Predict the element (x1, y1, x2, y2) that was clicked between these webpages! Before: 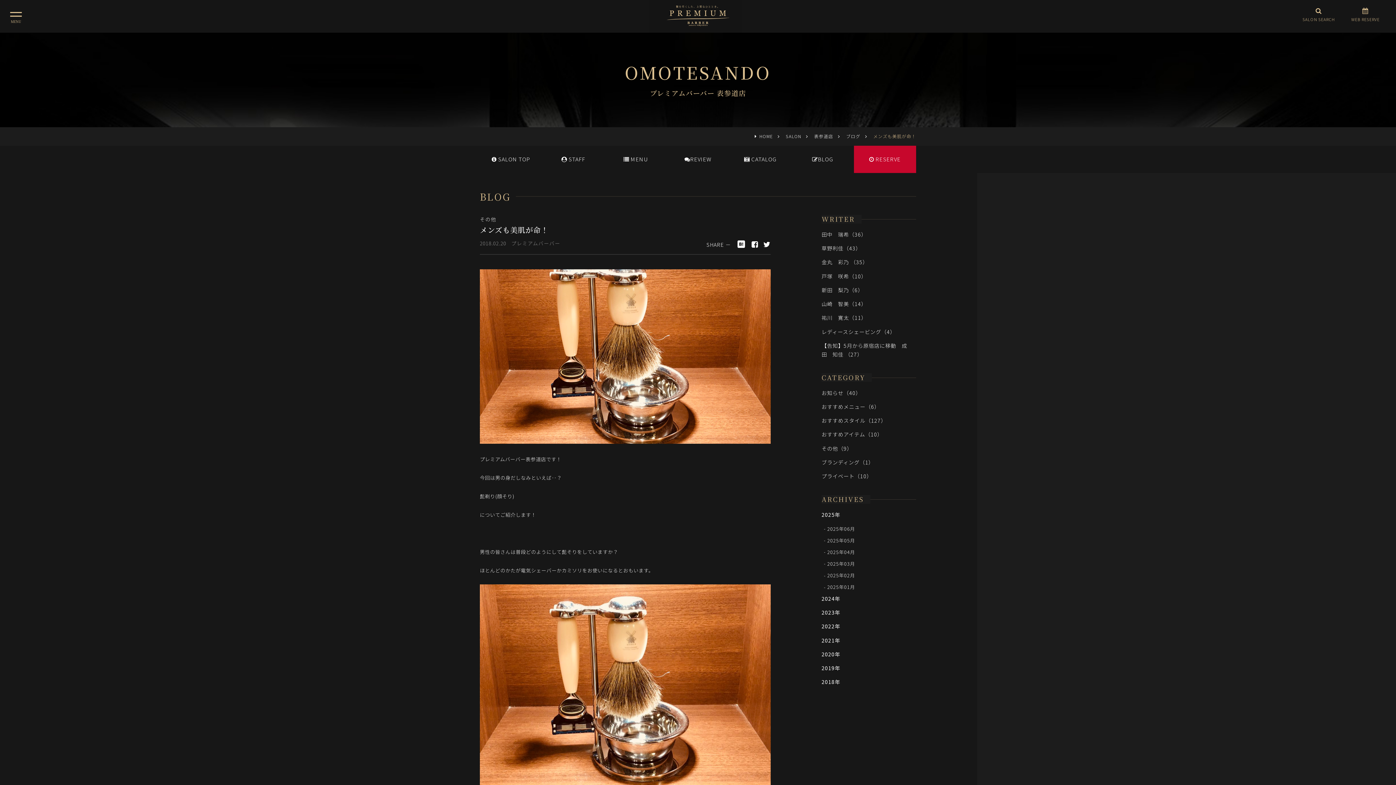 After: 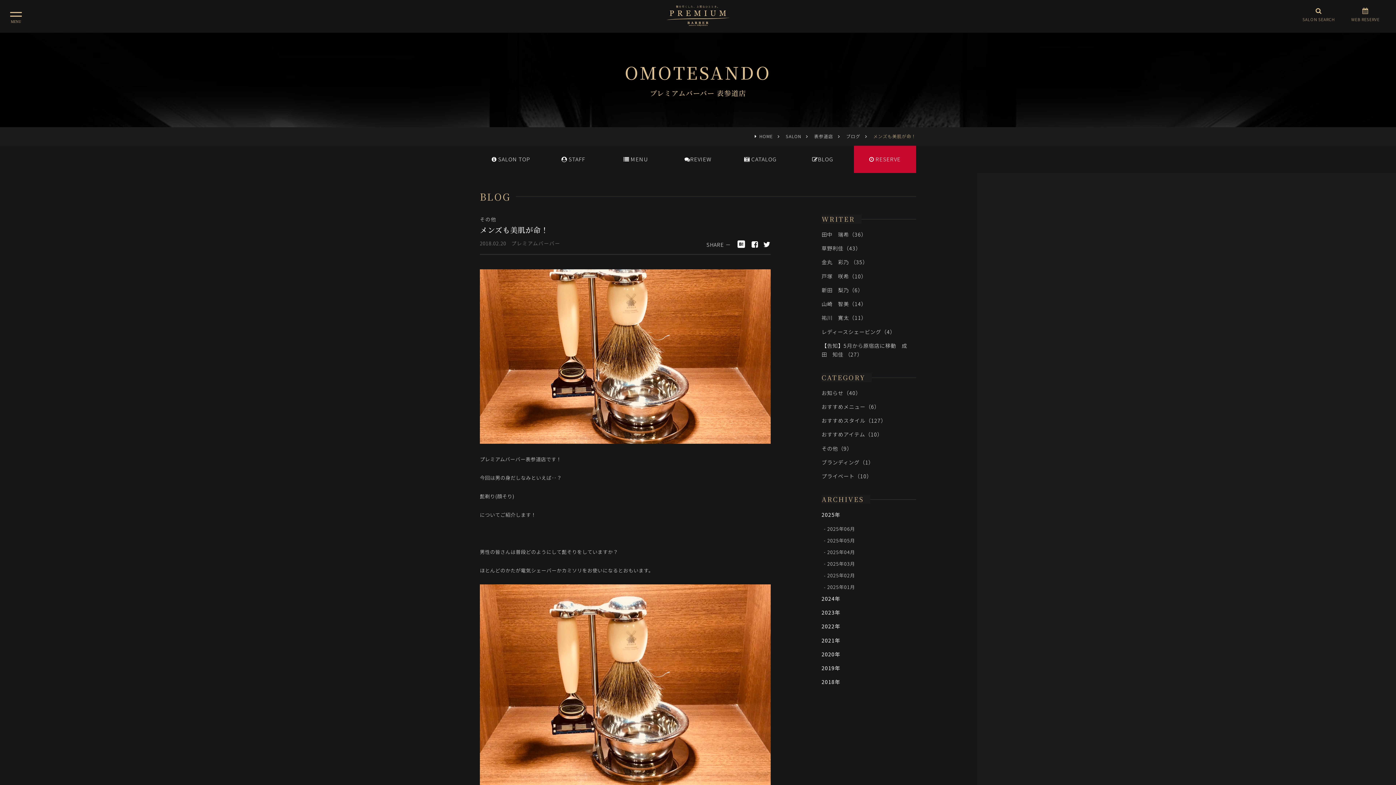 Action: bbox: (854, 145, 916, 173) label:  RESERVE